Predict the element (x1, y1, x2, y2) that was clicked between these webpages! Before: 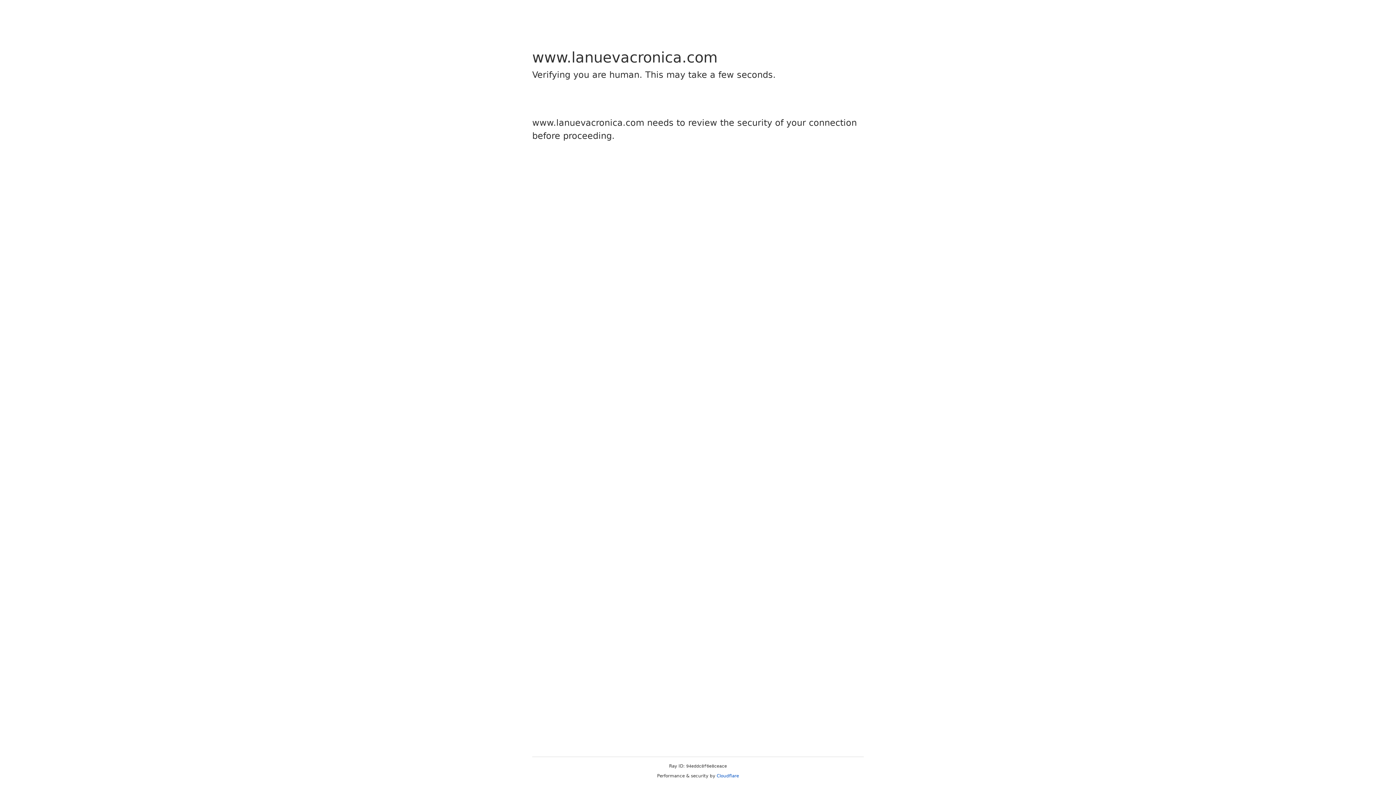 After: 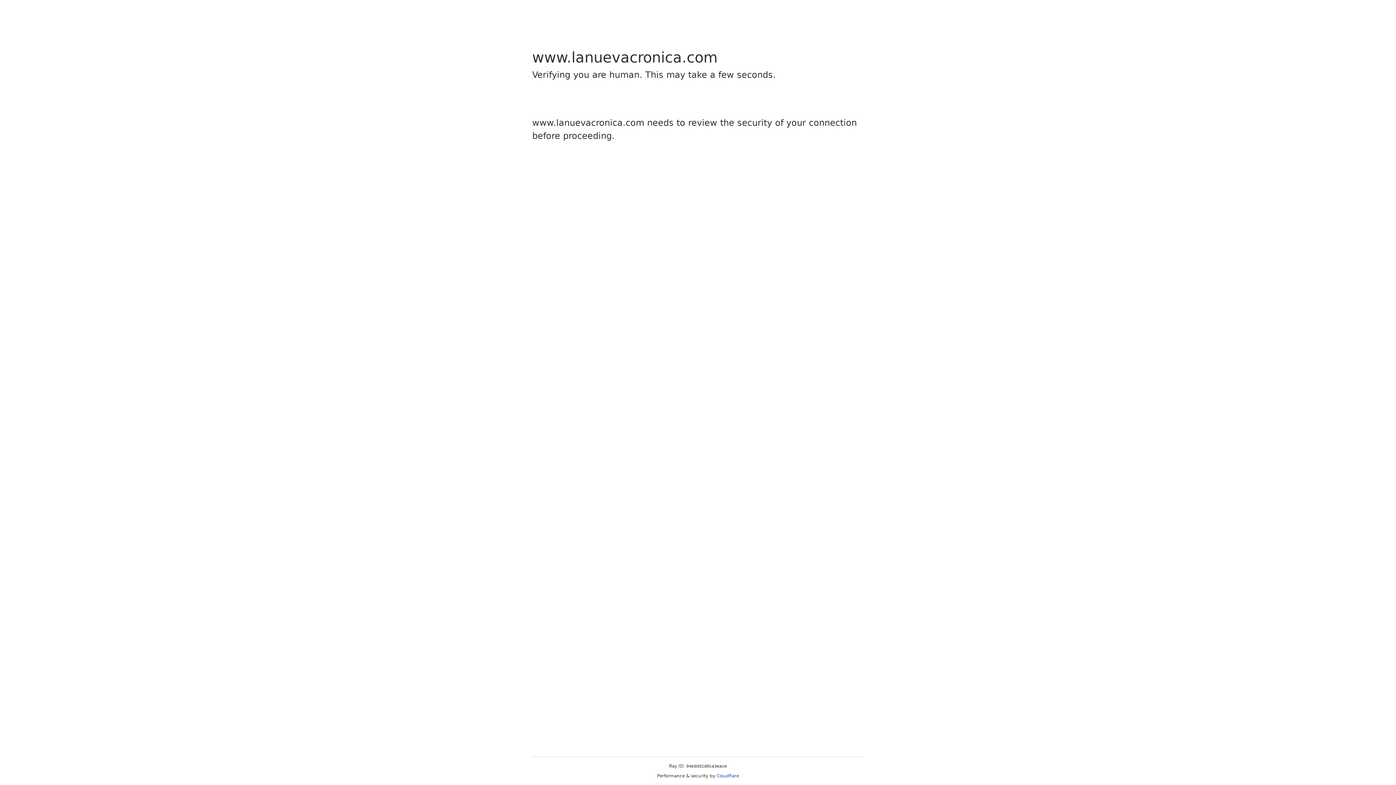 Action: bbox: (716, 773, 739, 778) label: Cloudflare